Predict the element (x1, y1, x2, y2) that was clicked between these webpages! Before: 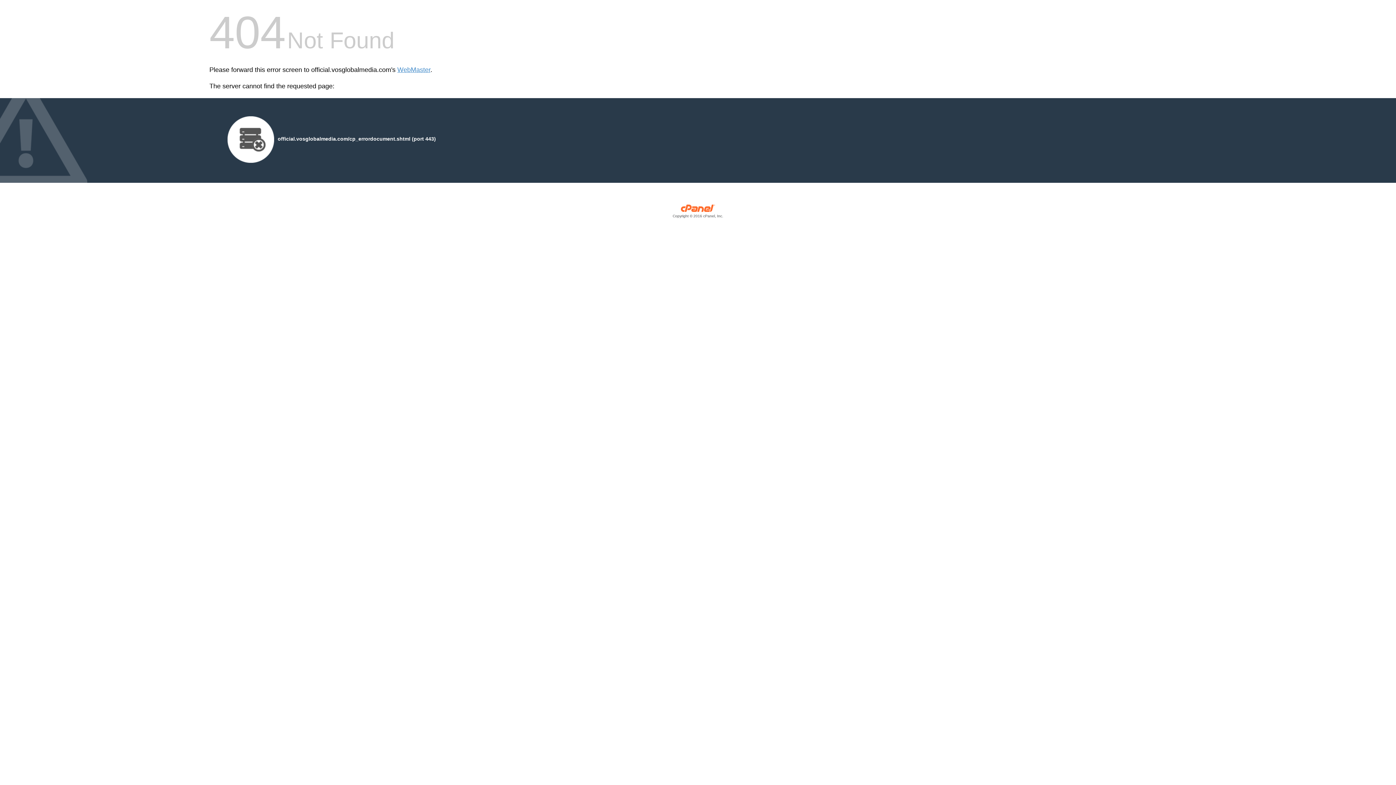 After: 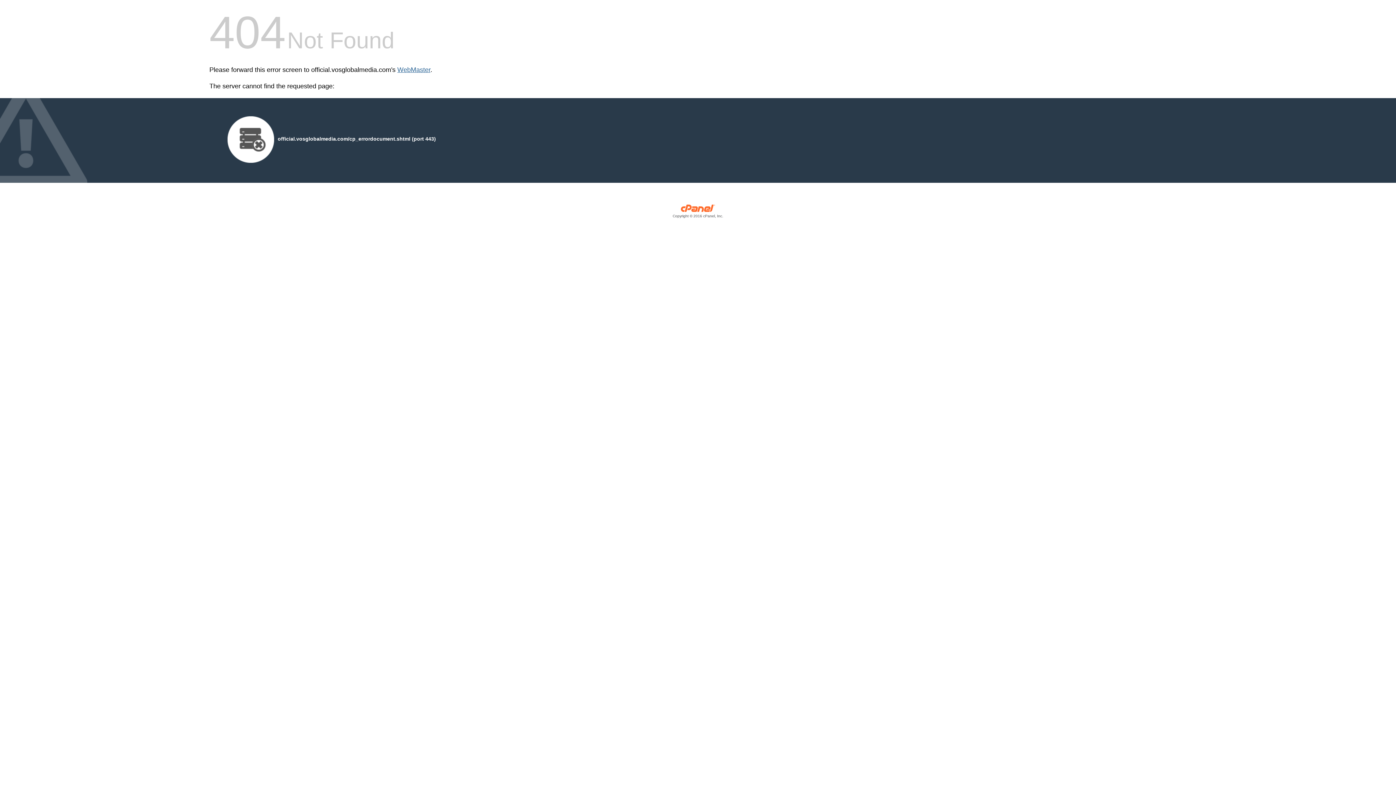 Action: label: WebMaster bbox: (397, 66, 430, 73)